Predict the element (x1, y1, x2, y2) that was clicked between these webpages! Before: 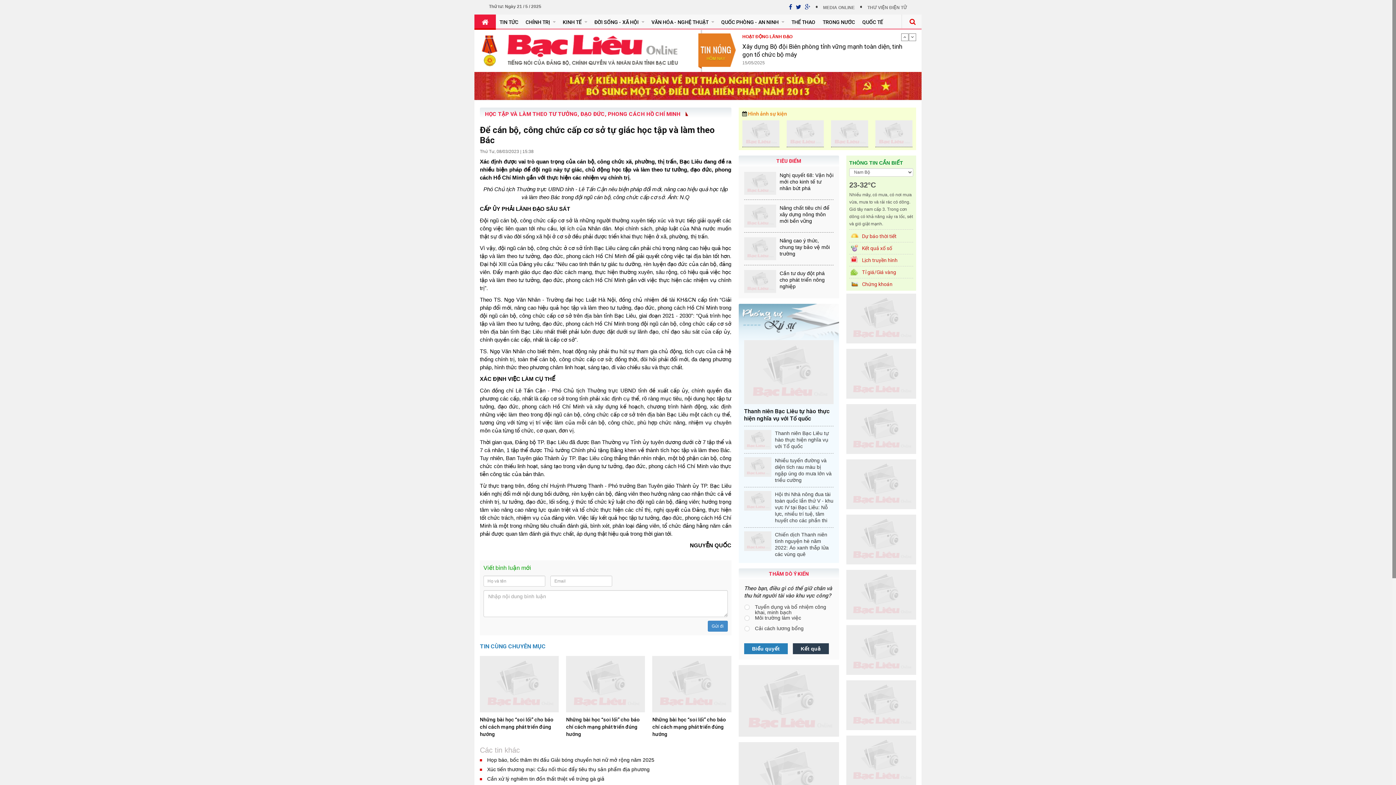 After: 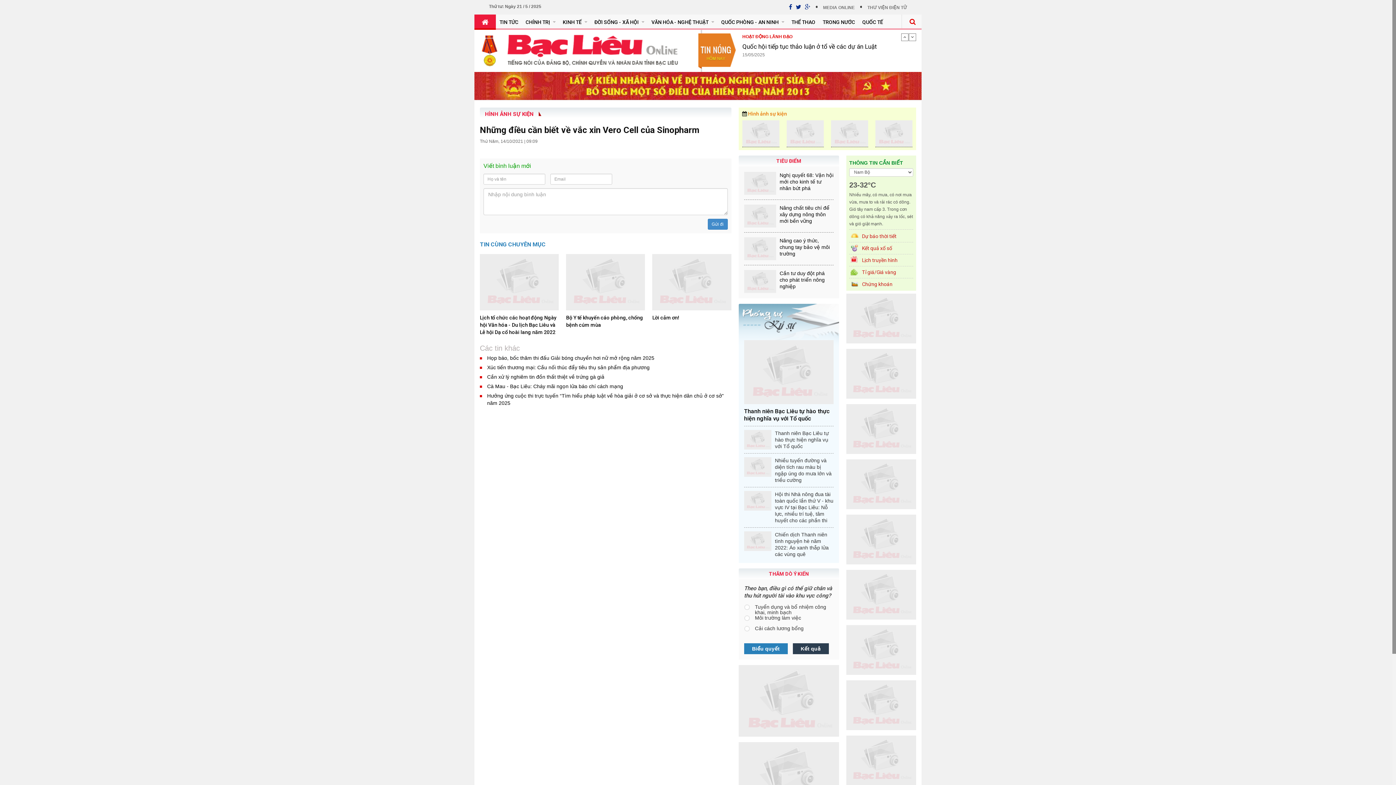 Action: bbox: (875, 289, 912, 315)